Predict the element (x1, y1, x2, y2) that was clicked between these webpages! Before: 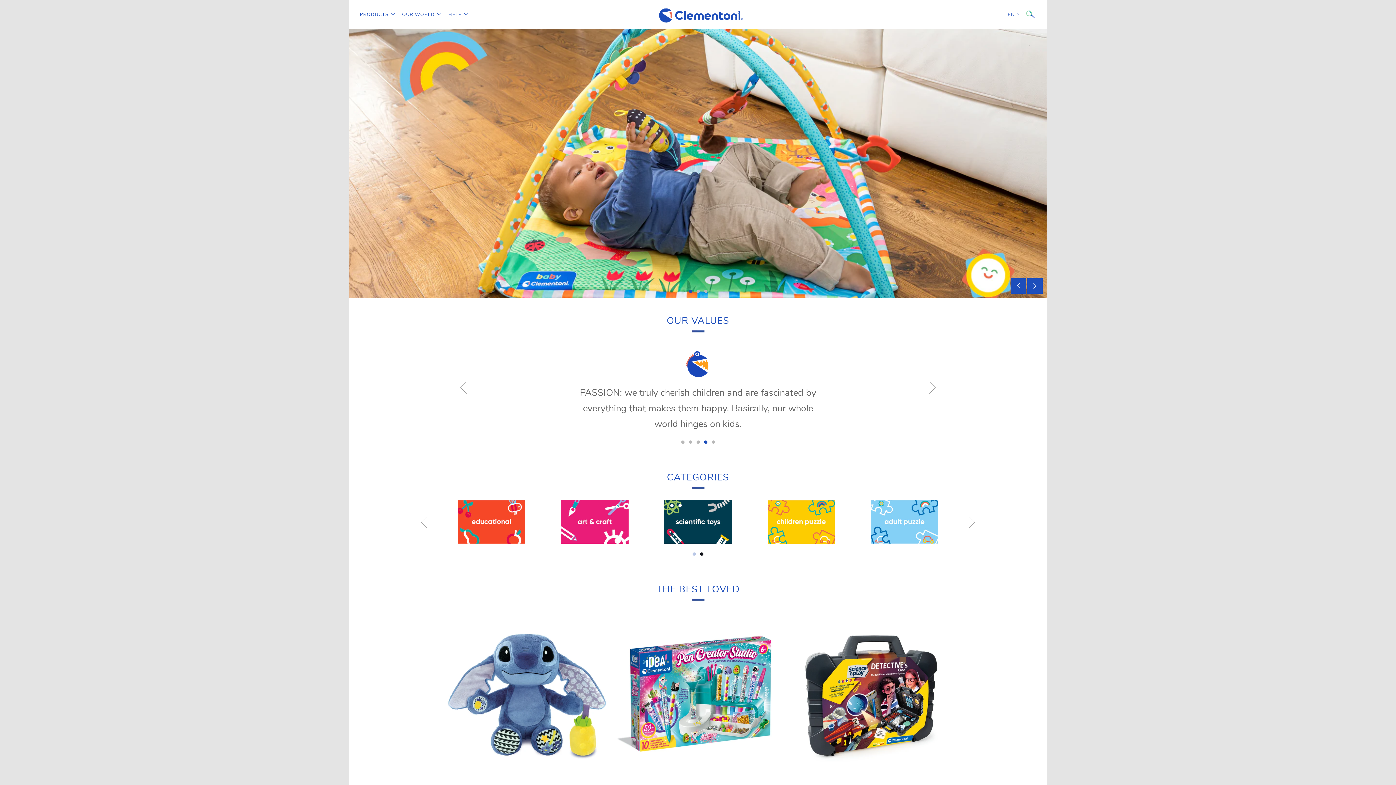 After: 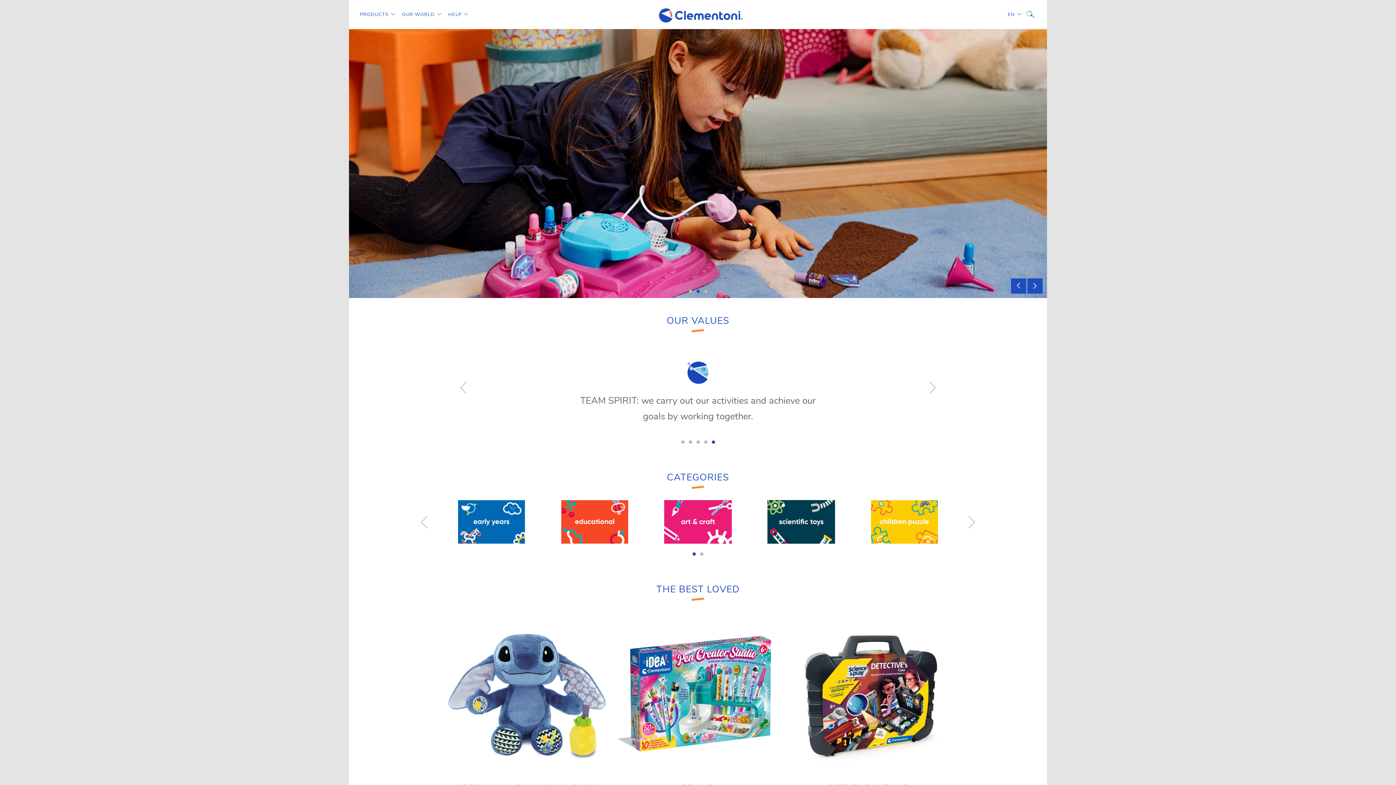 Action: bbox: (696, 289, 699, 292) label: 2